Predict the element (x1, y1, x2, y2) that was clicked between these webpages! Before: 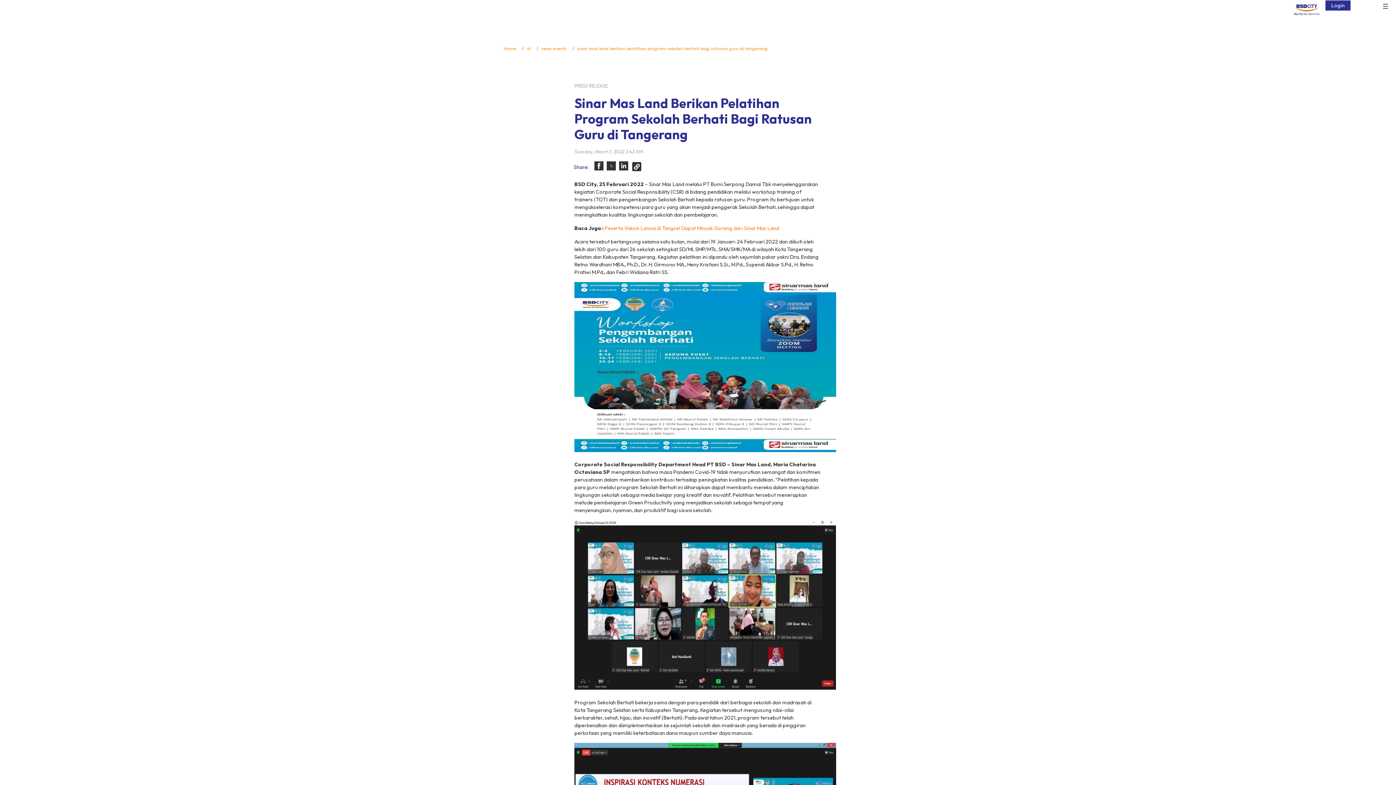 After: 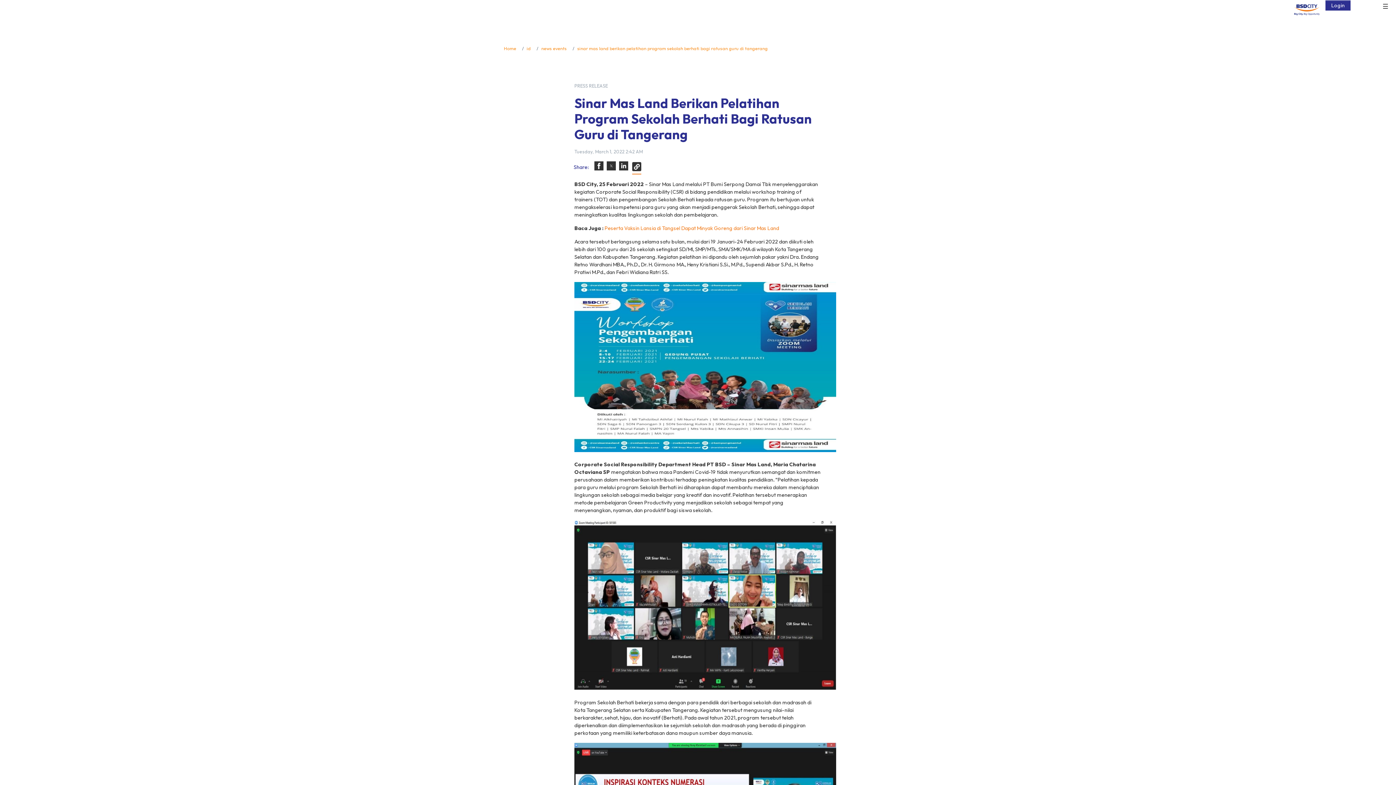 Action: bbox: (632, 162, 641, 171)